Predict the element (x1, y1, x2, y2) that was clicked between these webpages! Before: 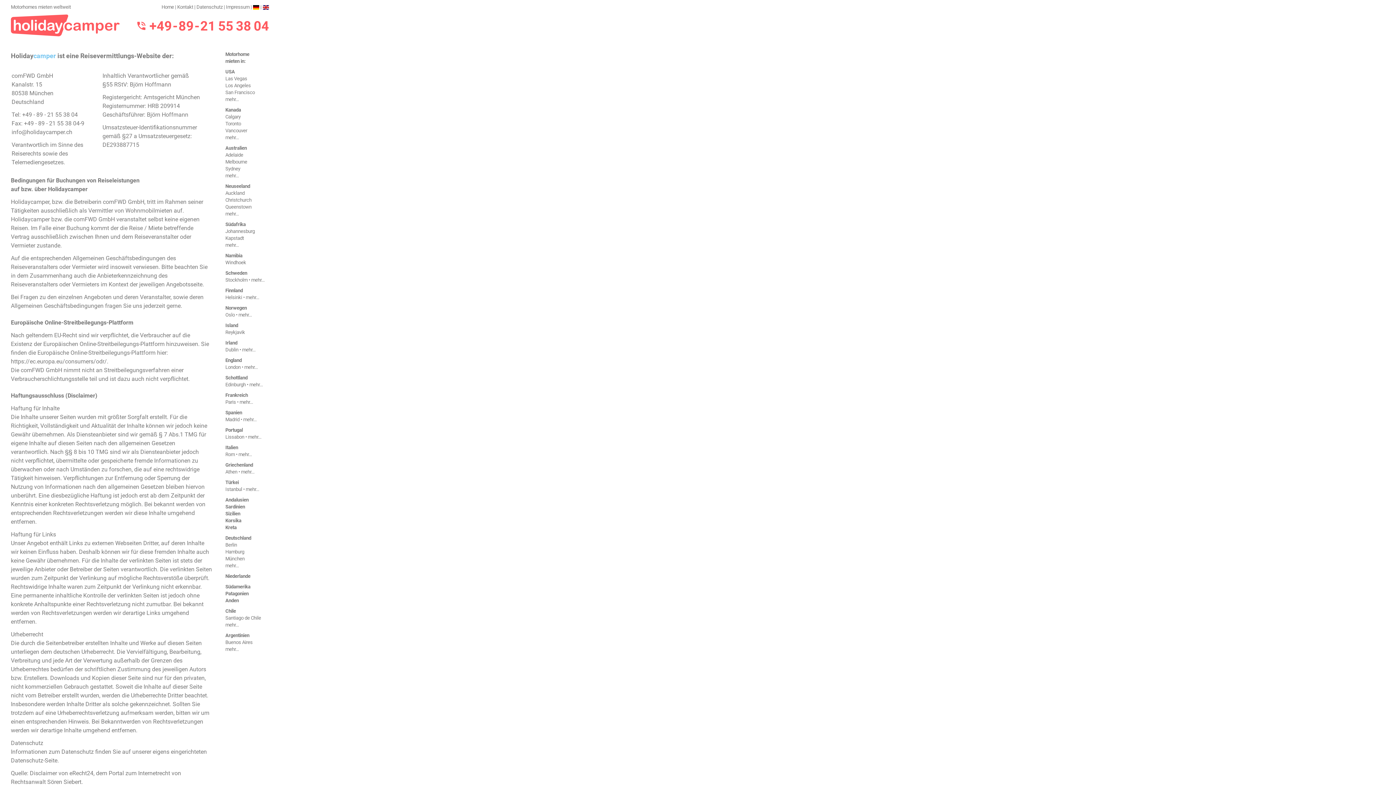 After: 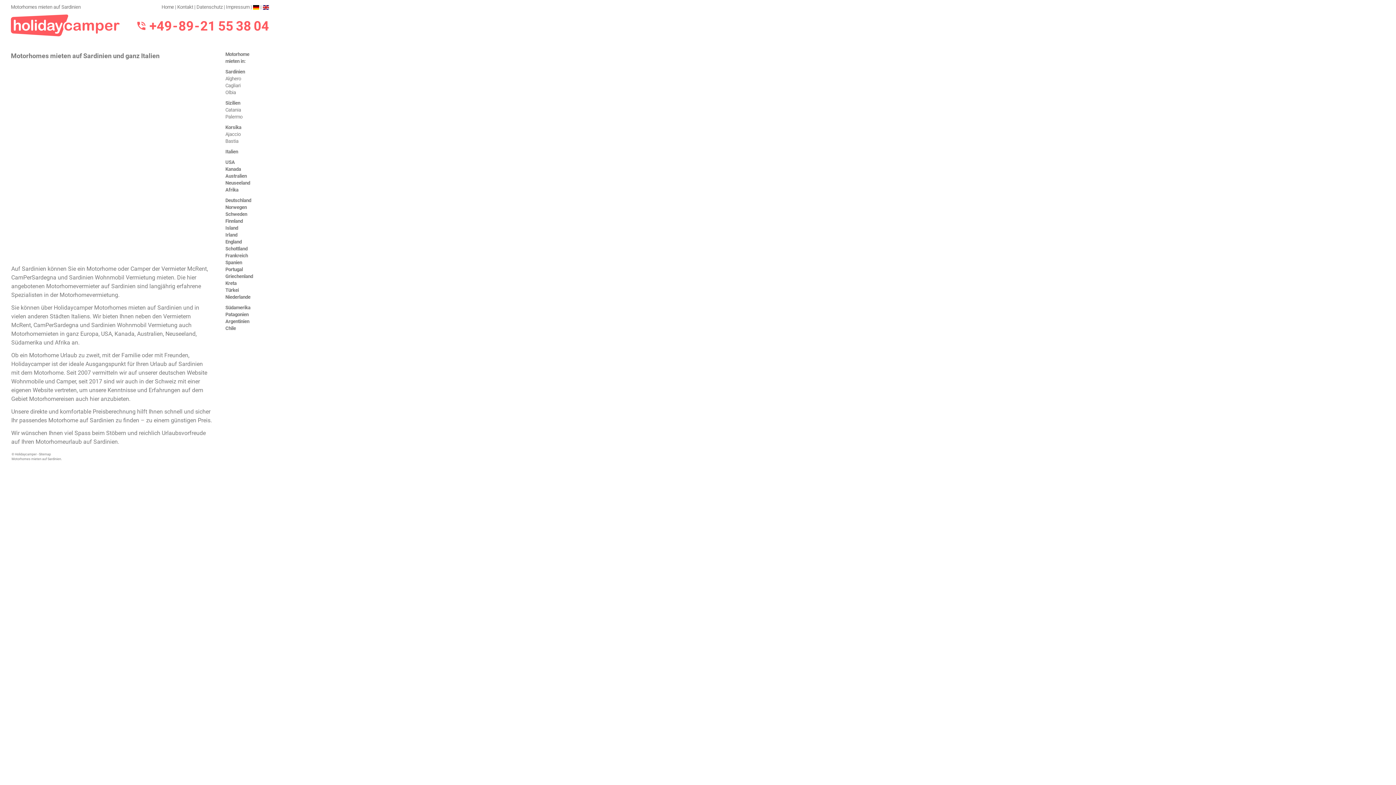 Action: label: Sardinien bbox: (225, 504, 245, 509)